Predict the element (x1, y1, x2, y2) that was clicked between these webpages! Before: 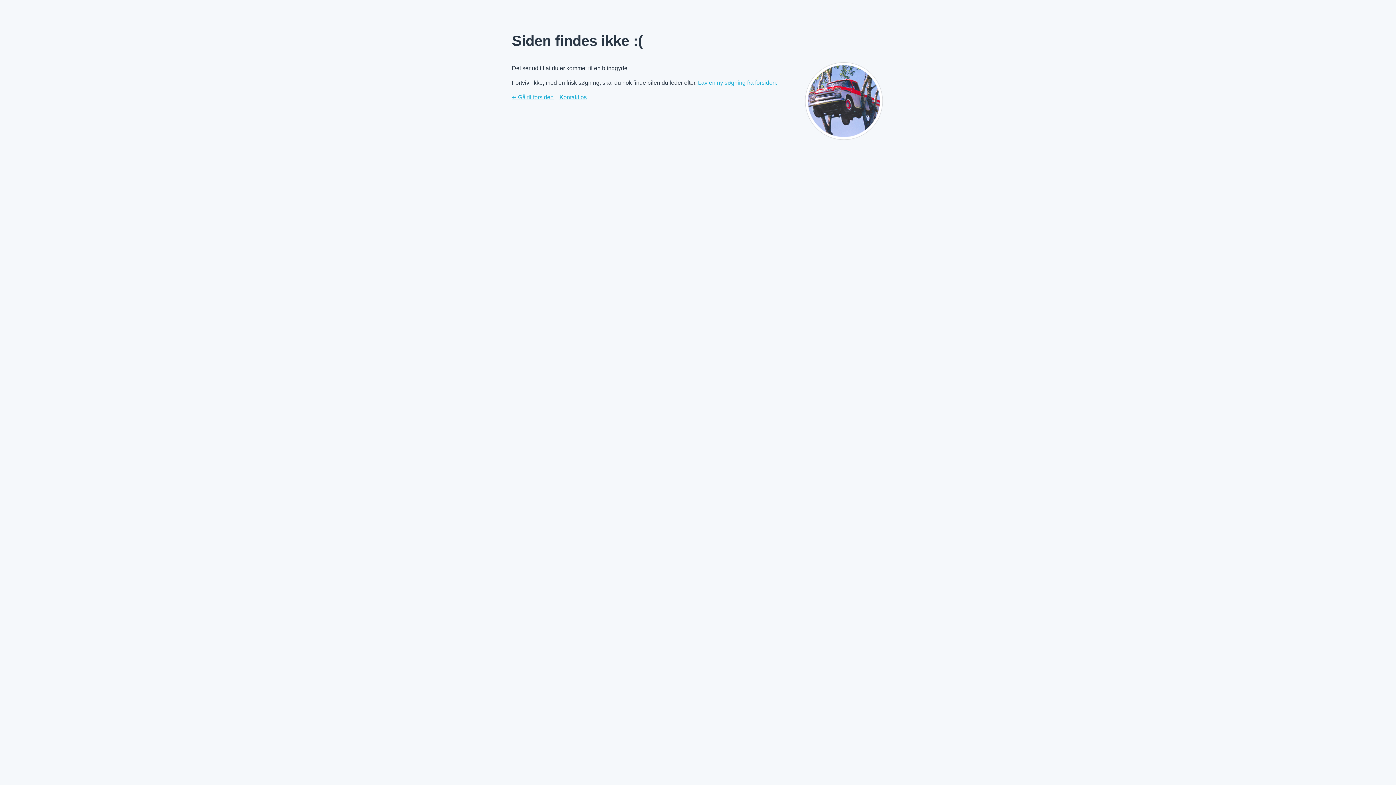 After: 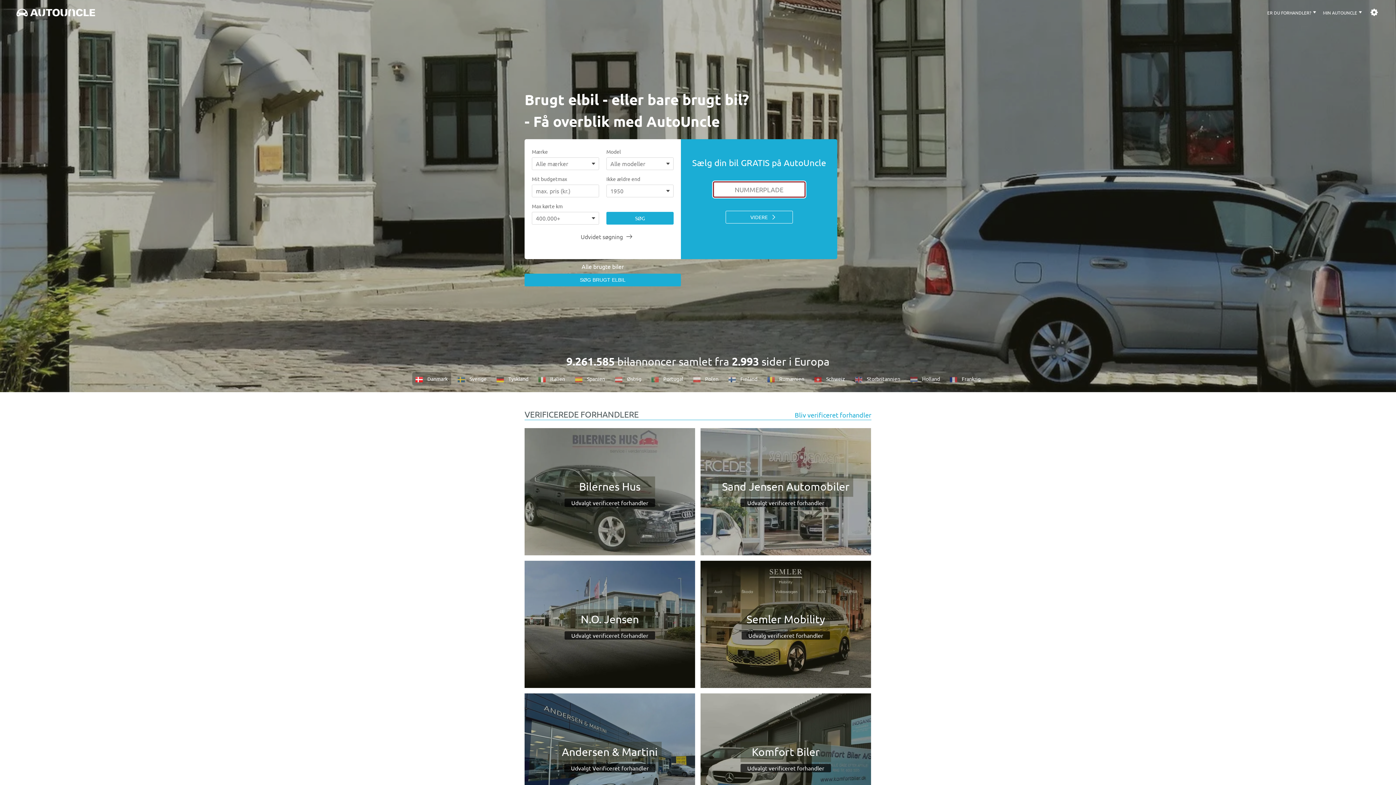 Action: bbox: (512, 93, 553, 101) label: ↩ Gå til forsiden